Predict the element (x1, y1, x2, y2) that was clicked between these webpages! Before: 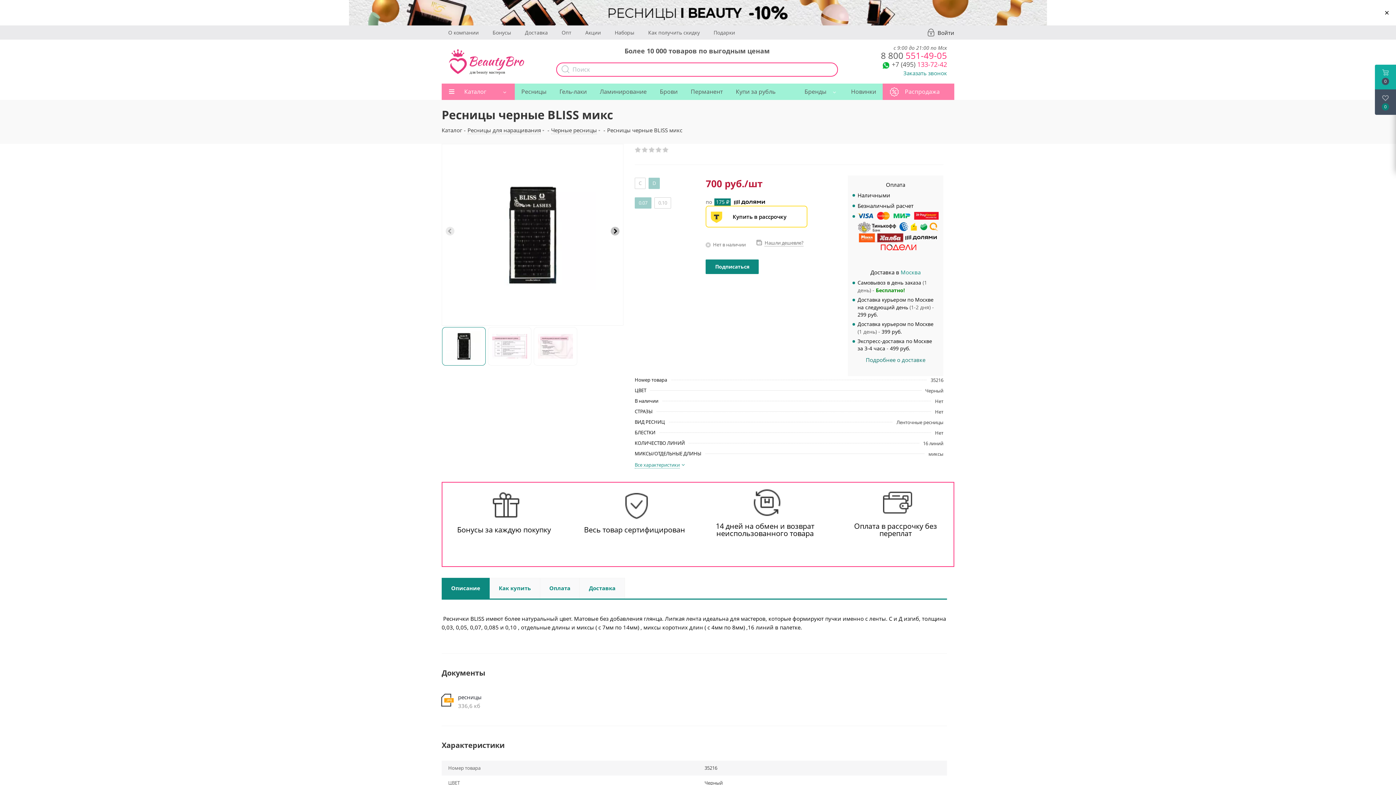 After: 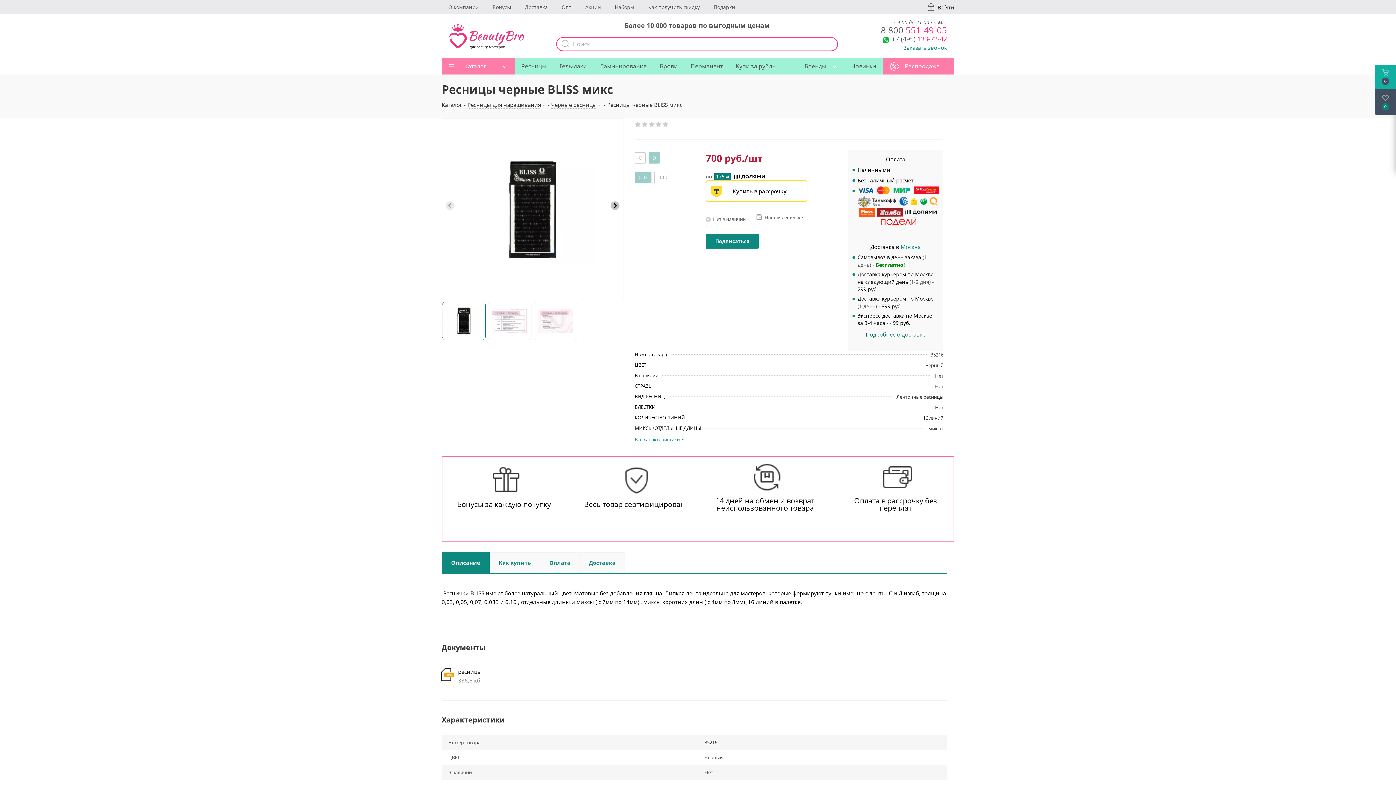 Action: bbox: (1381, 7, 1392, 18) label: ×